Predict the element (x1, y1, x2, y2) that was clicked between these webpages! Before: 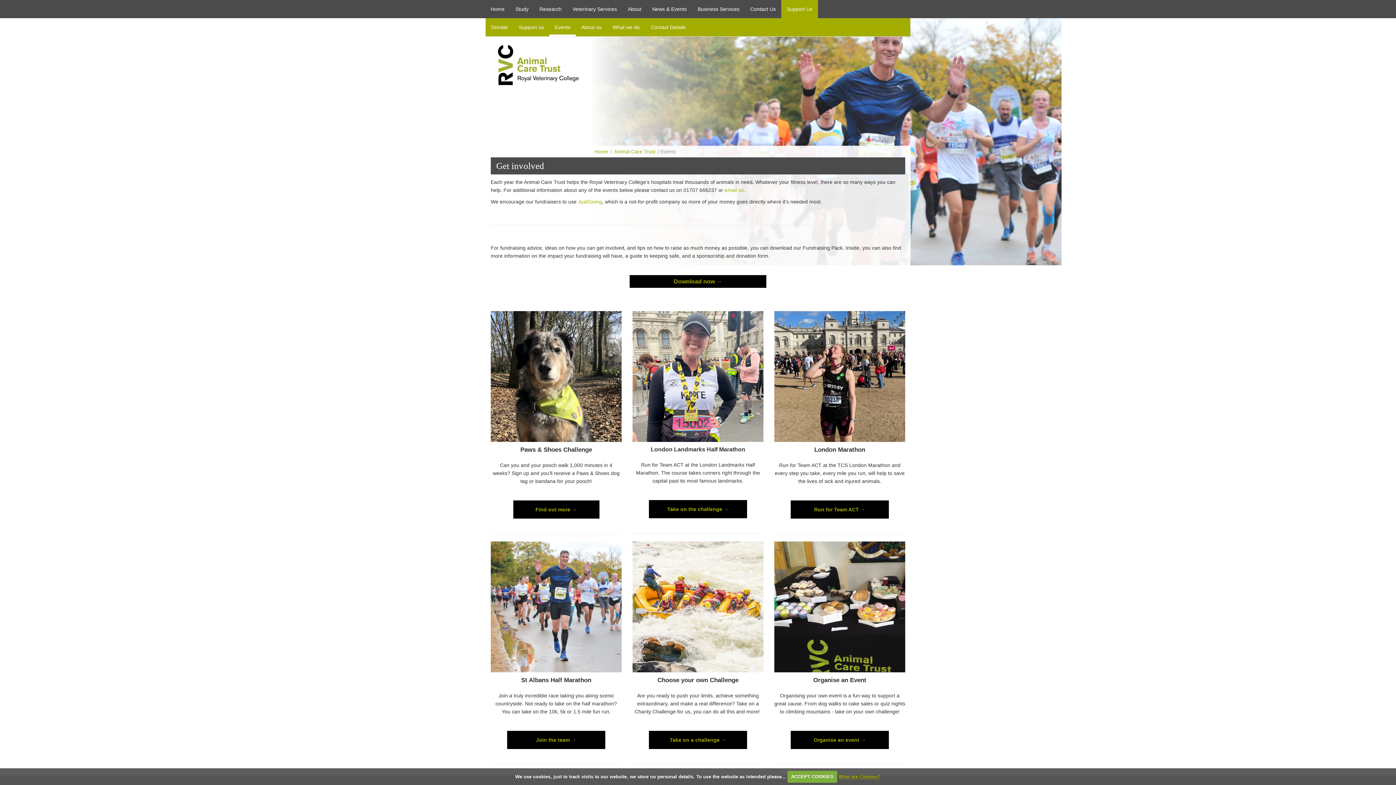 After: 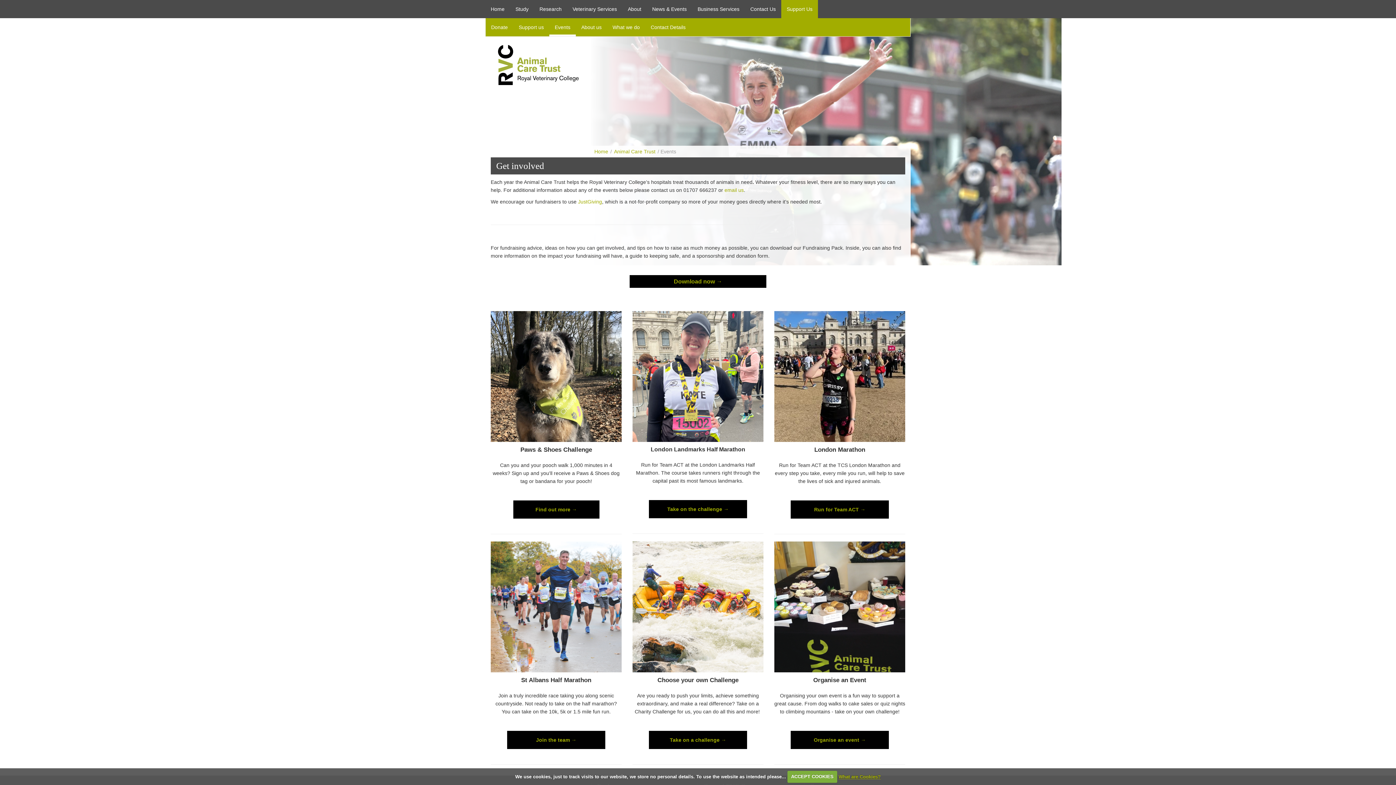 Action: label: Events bbox: (549, 18, 576, 36)